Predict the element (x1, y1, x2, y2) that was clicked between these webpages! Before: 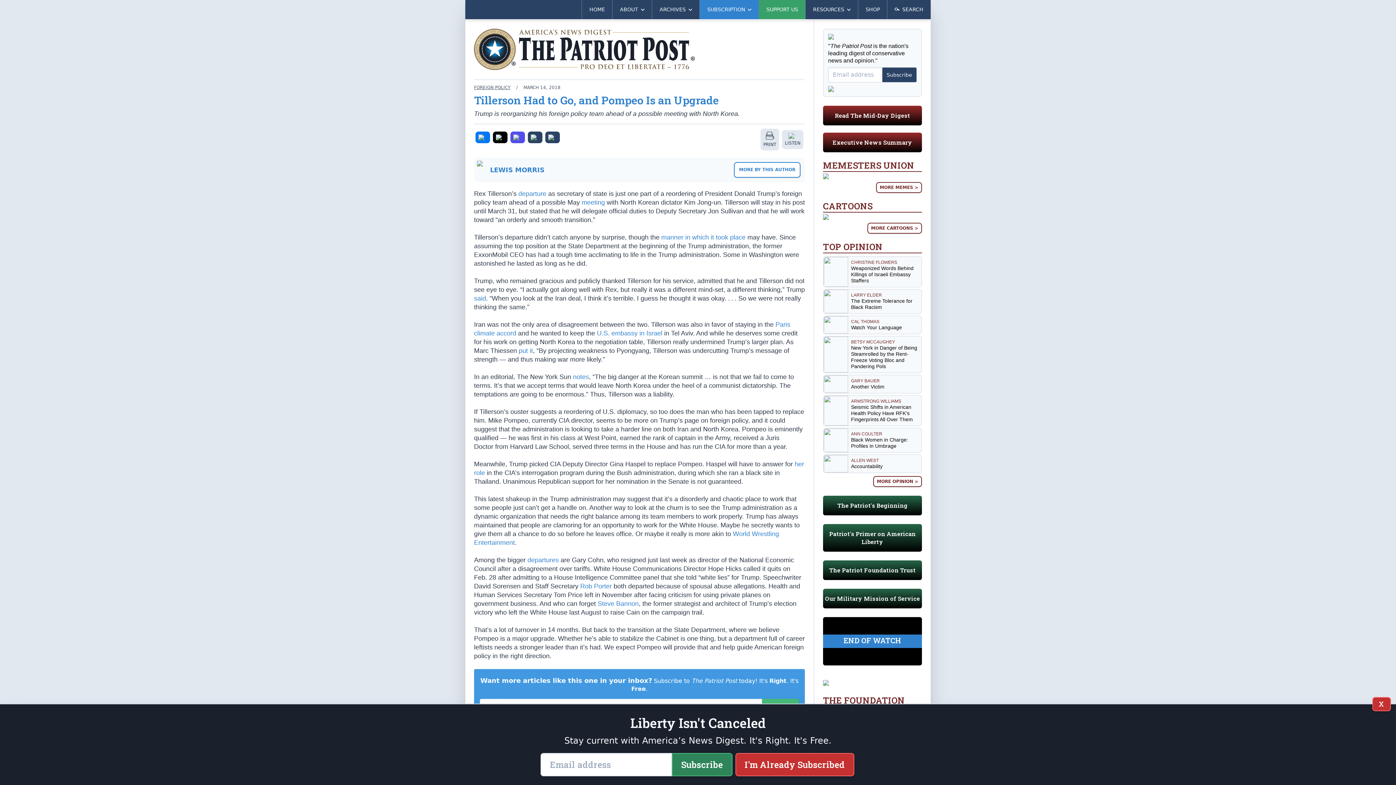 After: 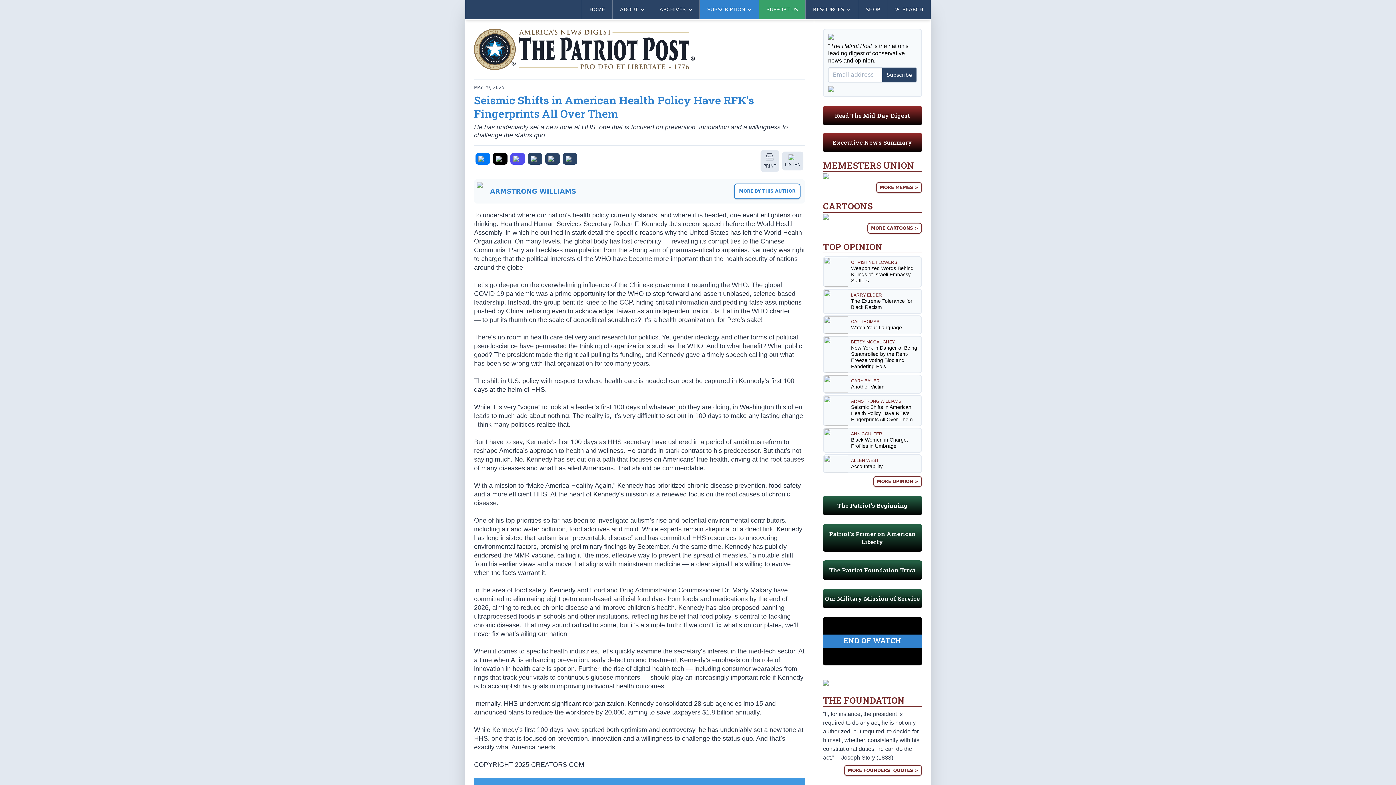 Action: bbox: (824, 396, 921, 425) label: ARMSTRONG WILLIAMS
Seismic Shifts in American Health Policy Have RFK’s Fingerprints All Over Them